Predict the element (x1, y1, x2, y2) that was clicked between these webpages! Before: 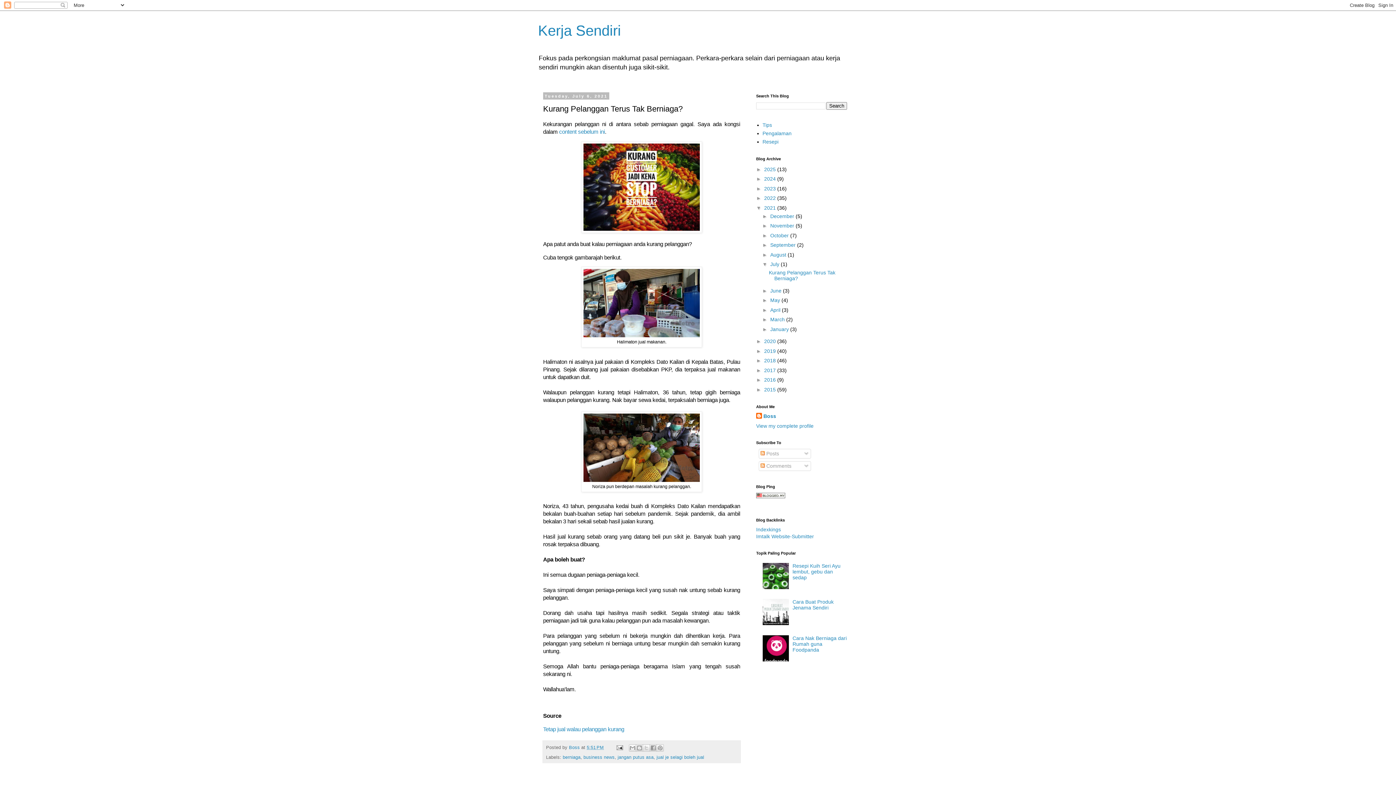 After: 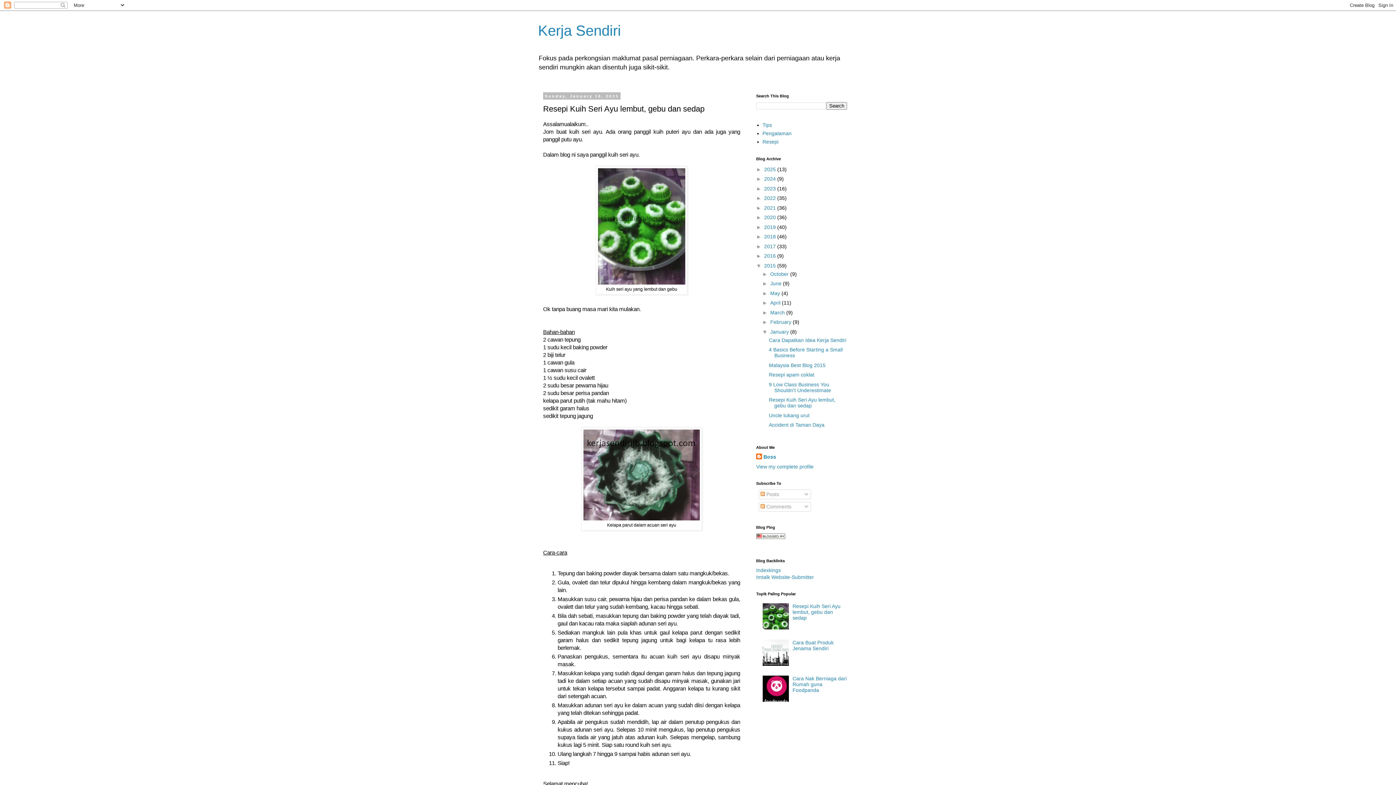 Action: label: Resepi Kuih Seri Ayu lembut, gebu dan sedap bbox: (792, 563, 840, 580)